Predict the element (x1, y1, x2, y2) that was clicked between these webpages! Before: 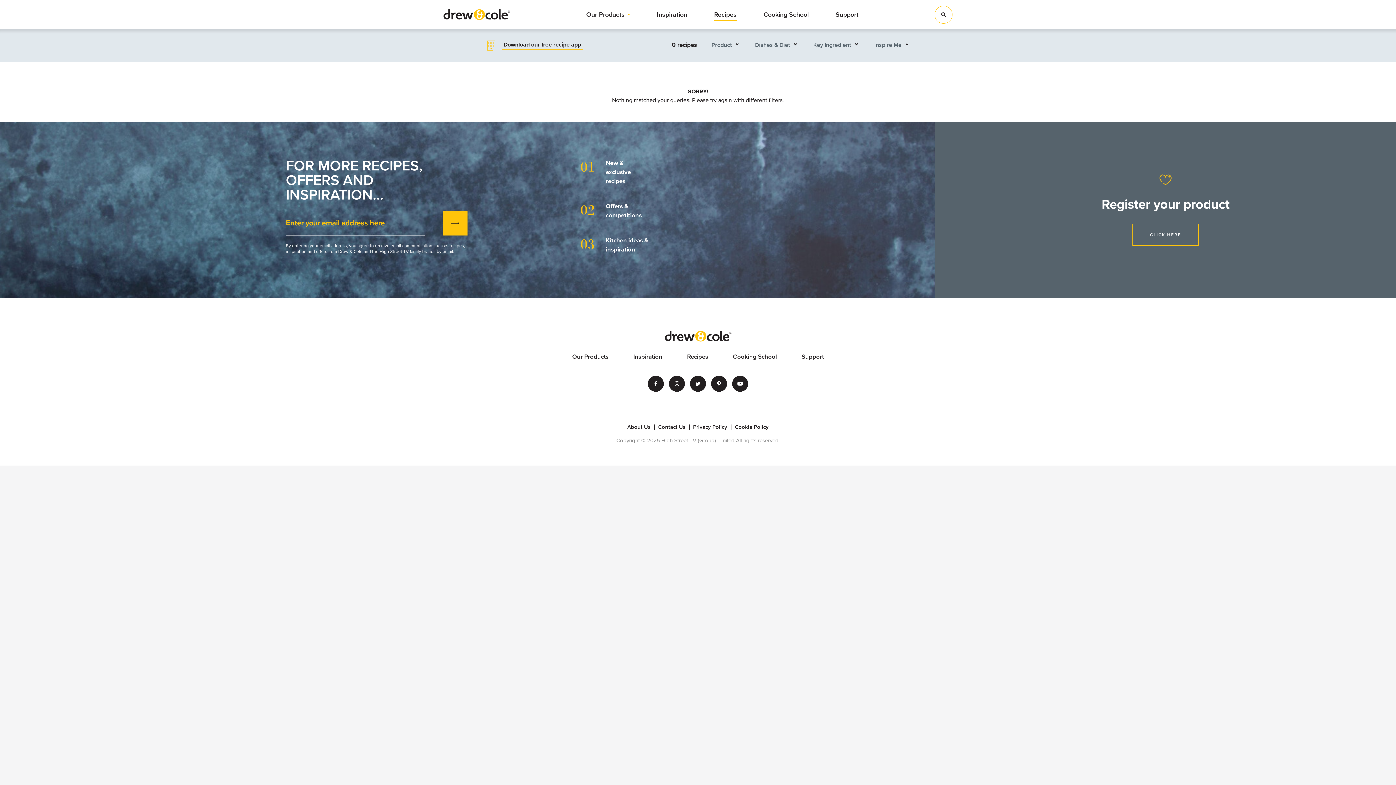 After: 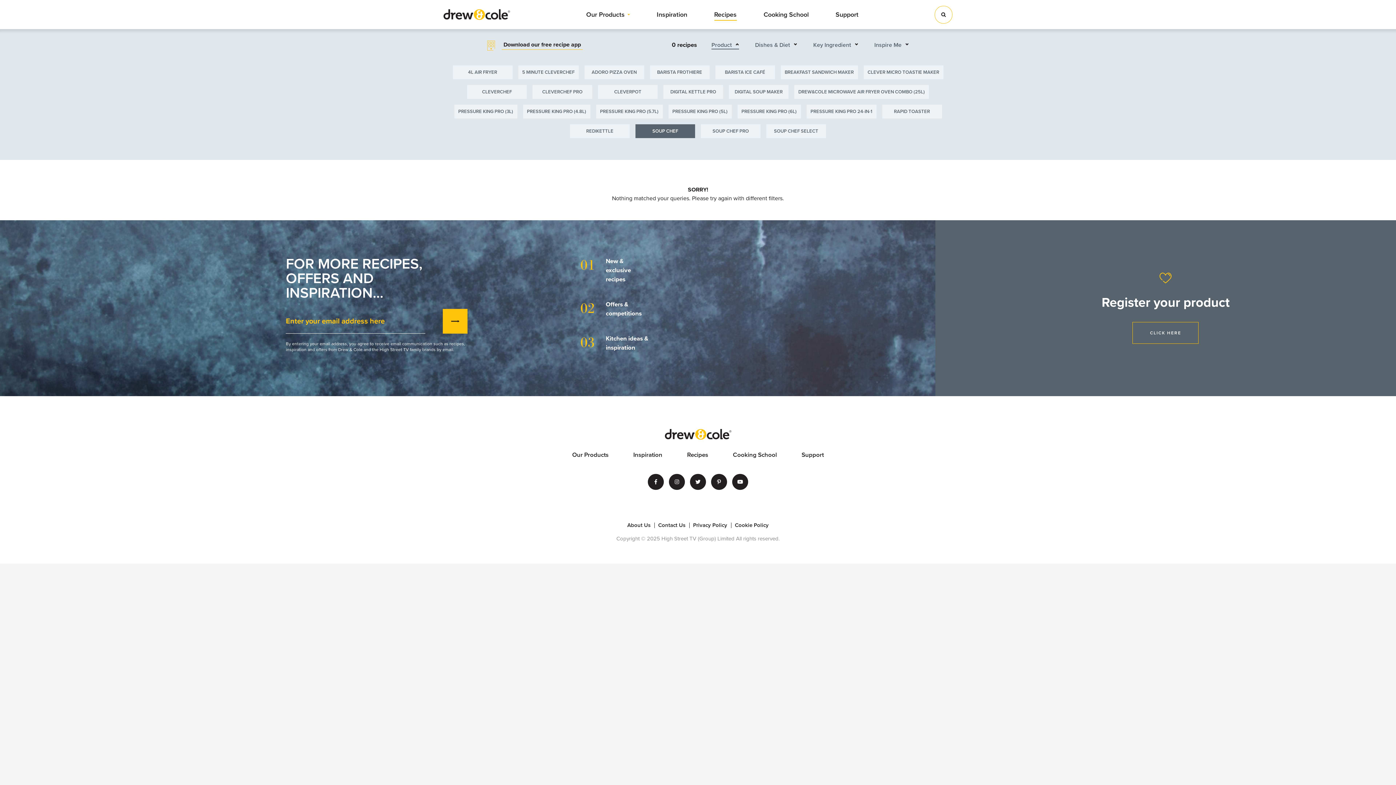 Action: bbox: (711, 40, 739, 49) label: Product